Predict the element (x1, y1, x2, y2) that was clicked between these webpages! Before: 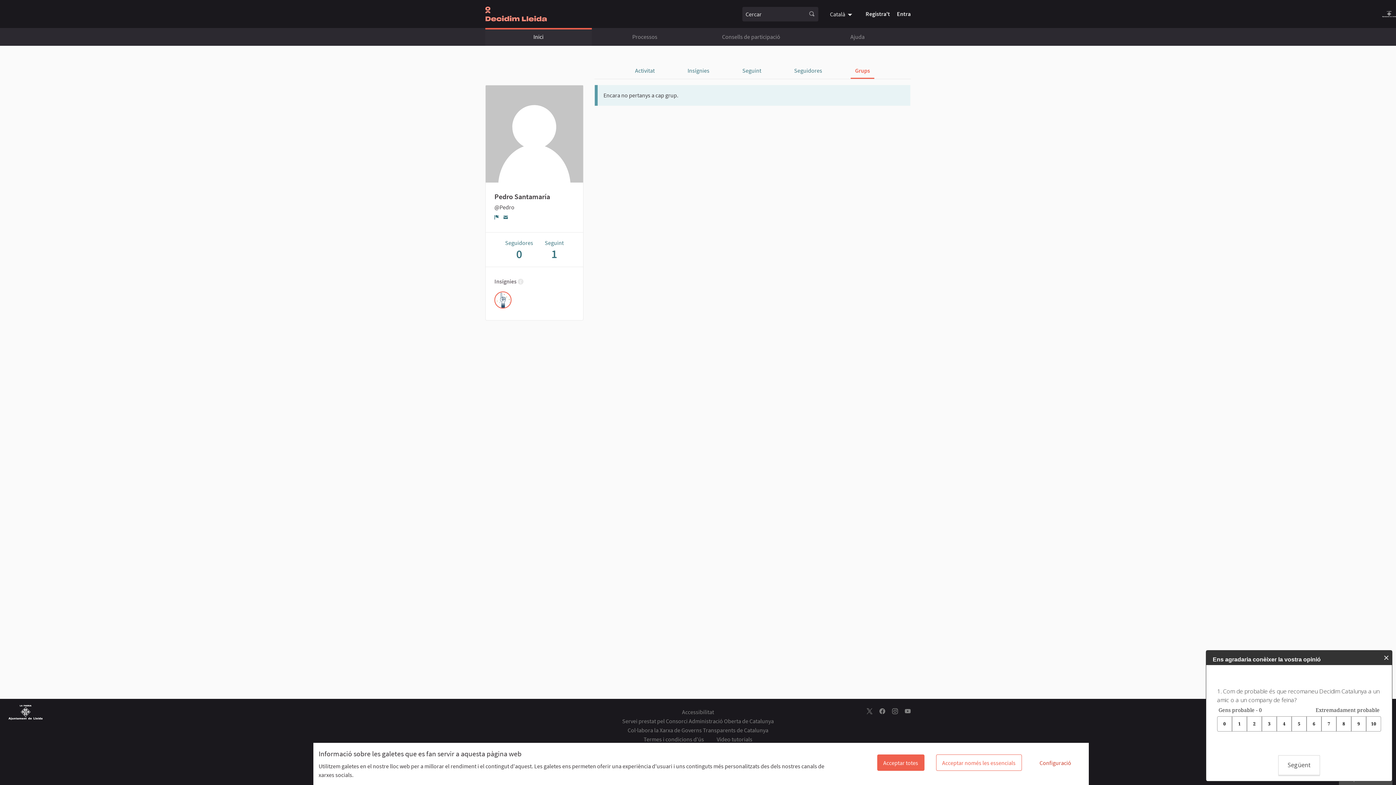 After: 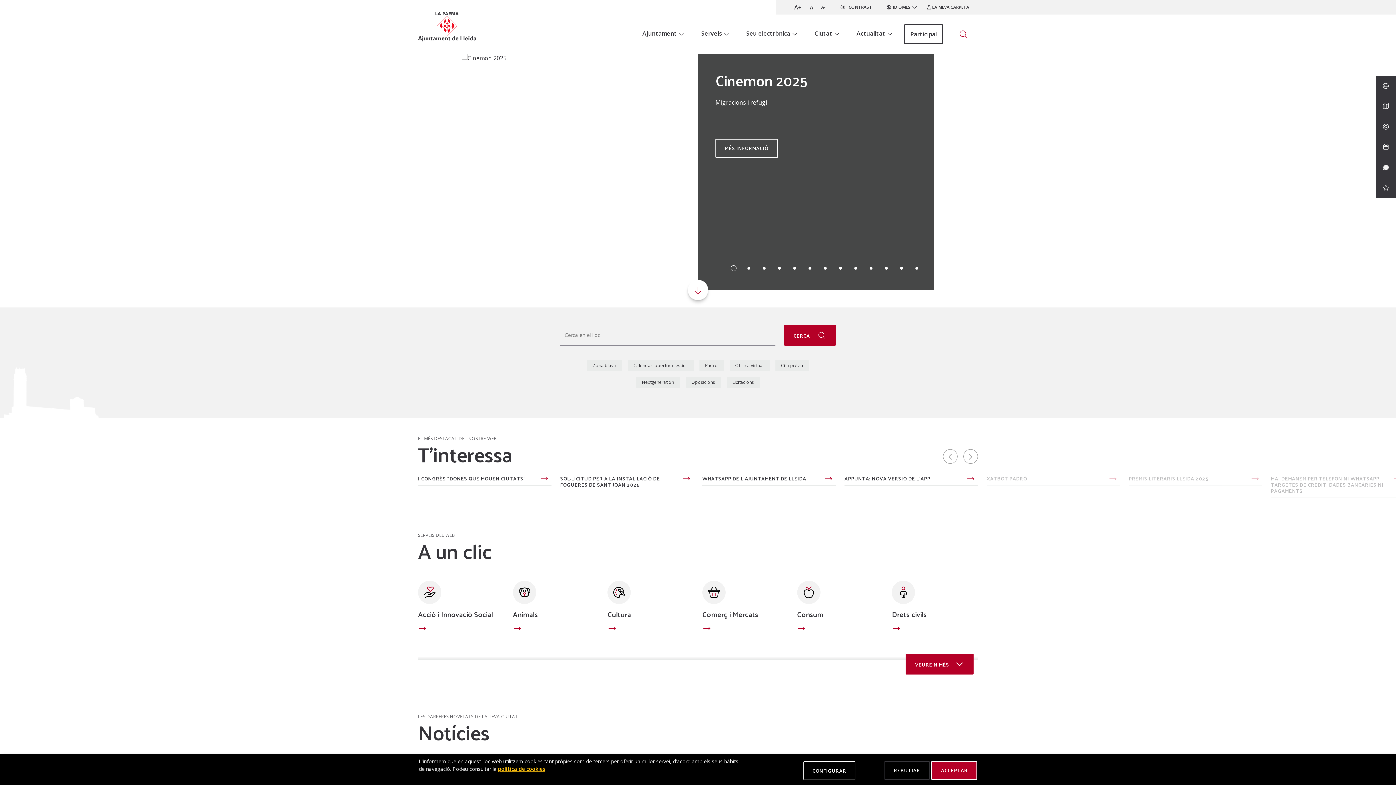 Action: bbox: (0, 705, 50, 720)